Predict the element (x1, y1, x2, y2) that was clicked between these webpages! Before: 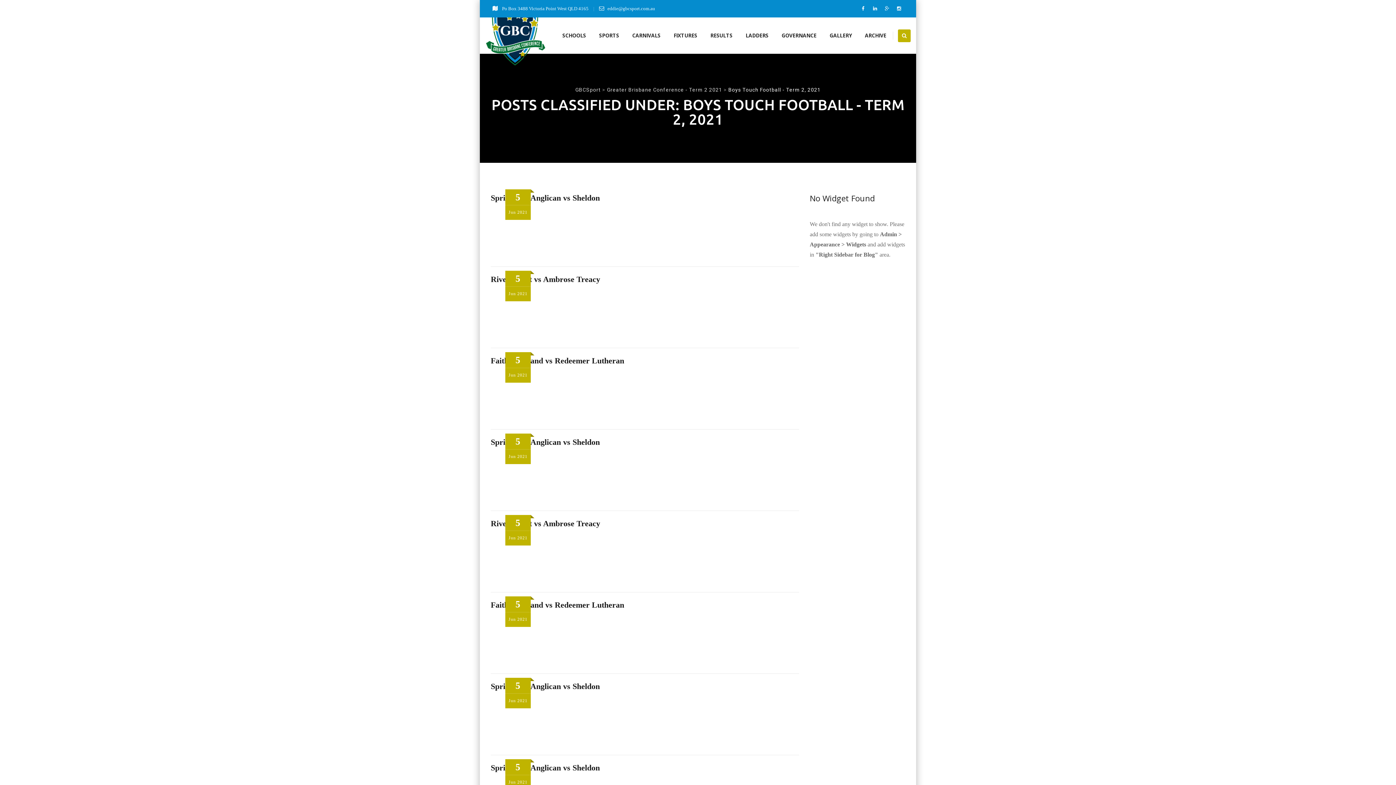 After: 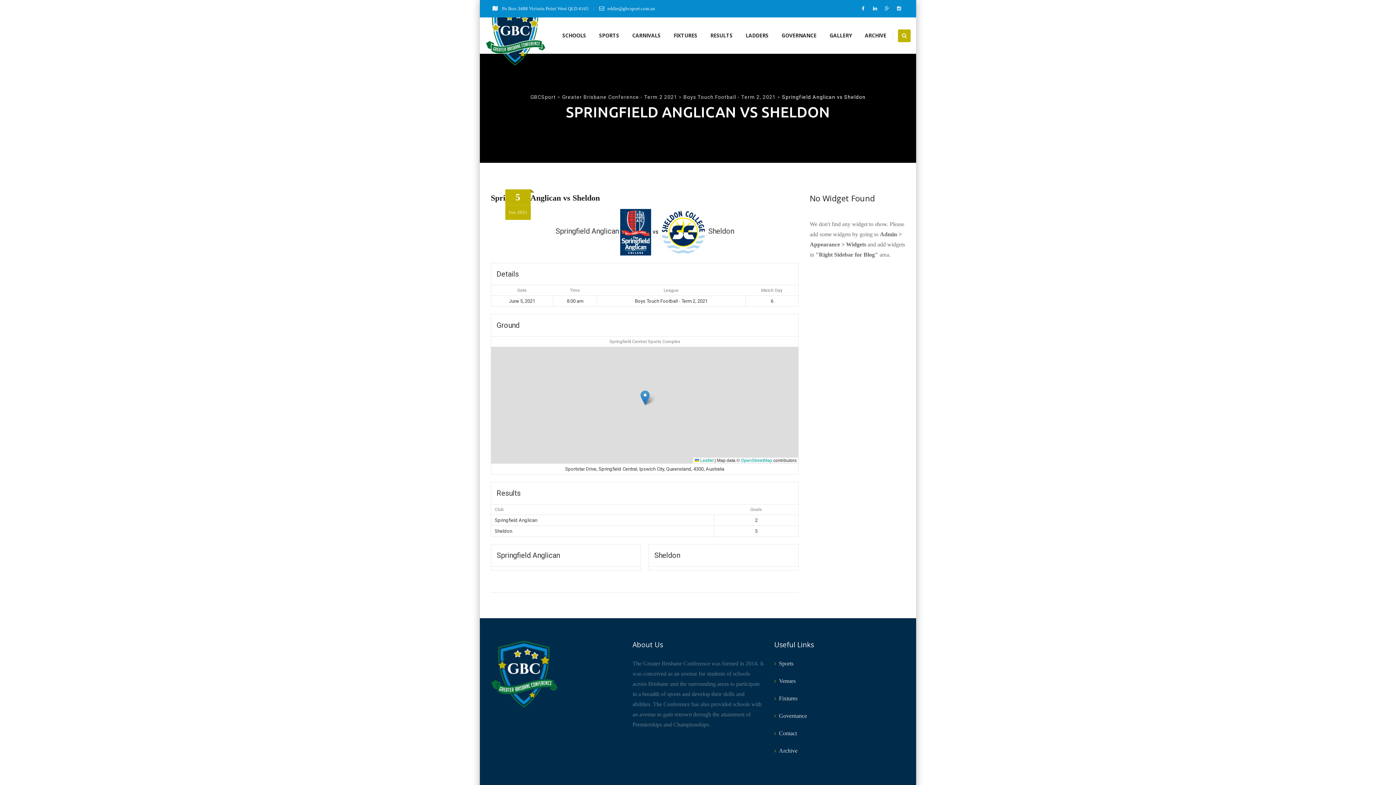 Action: label: Springfield Anglican vs Sheldon bbox: (490, 682, 600, 691)